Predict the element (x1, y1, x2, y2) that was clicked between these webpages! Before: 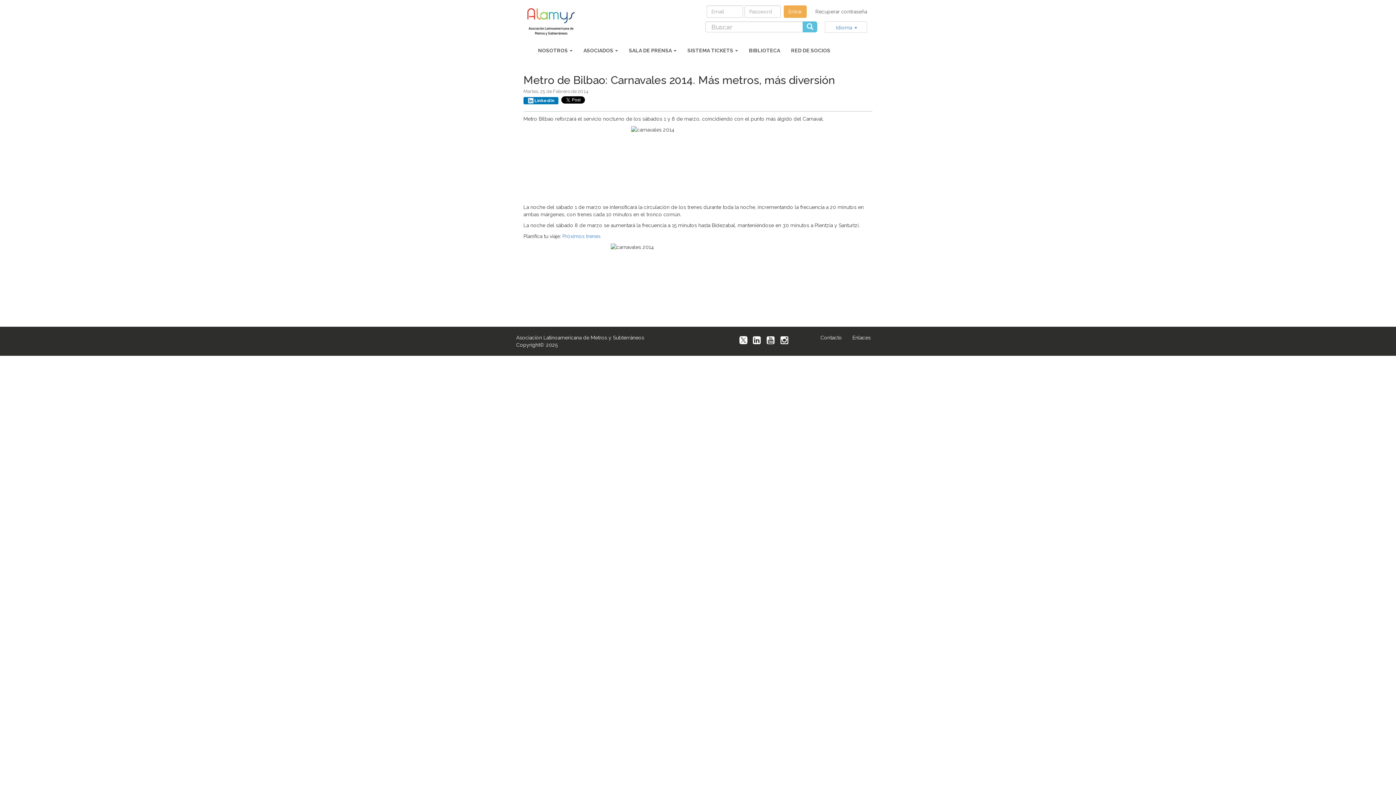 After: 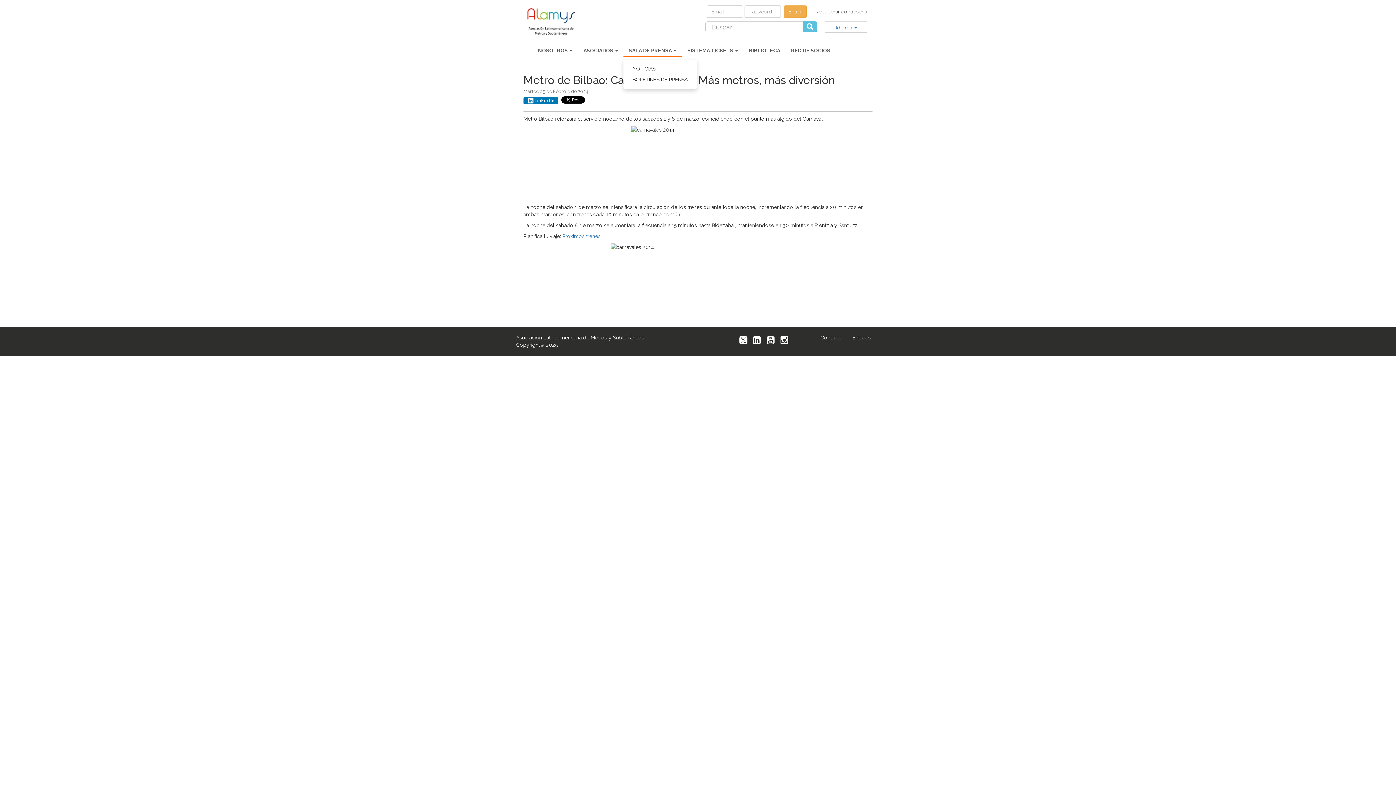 Action: bbox: (623, 39, 682, 59) label: SALA DE PRENSA 